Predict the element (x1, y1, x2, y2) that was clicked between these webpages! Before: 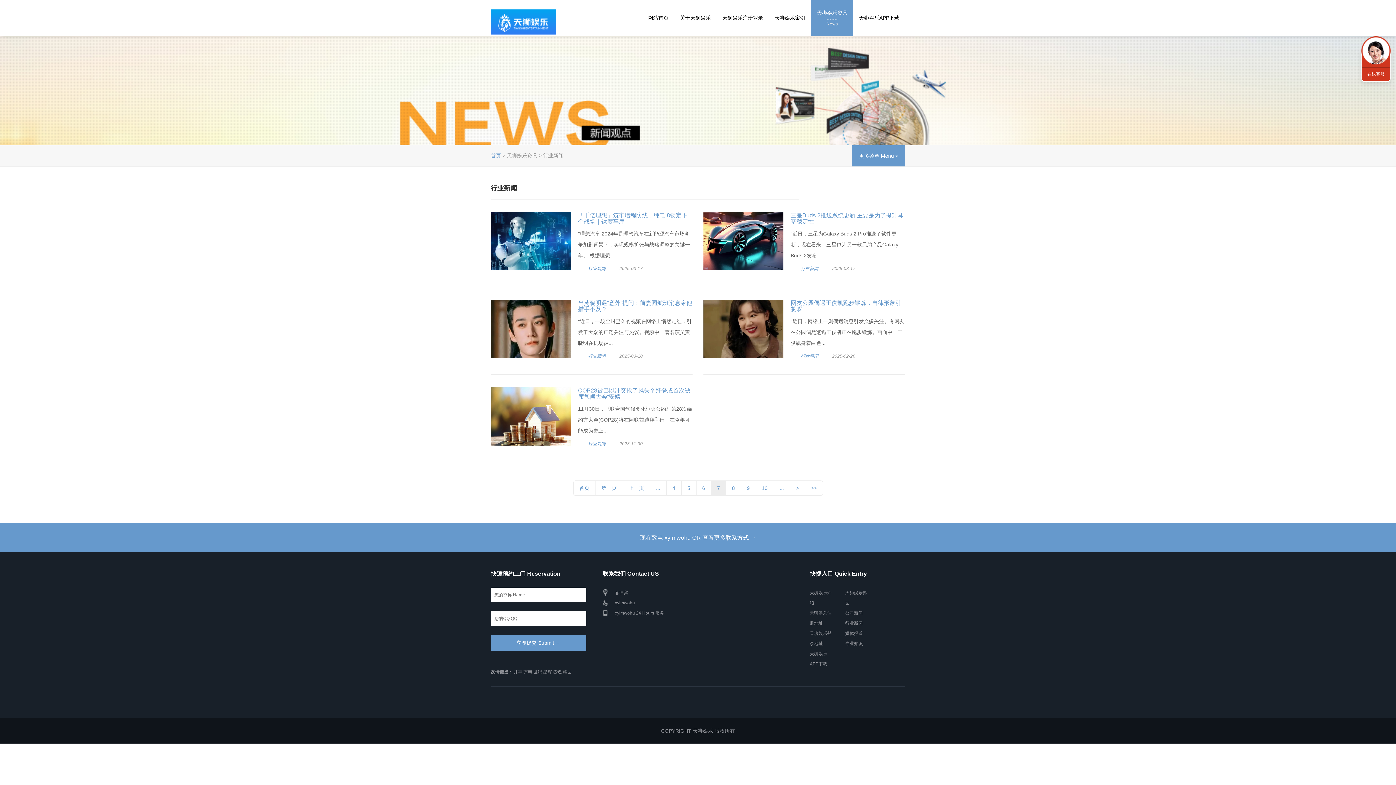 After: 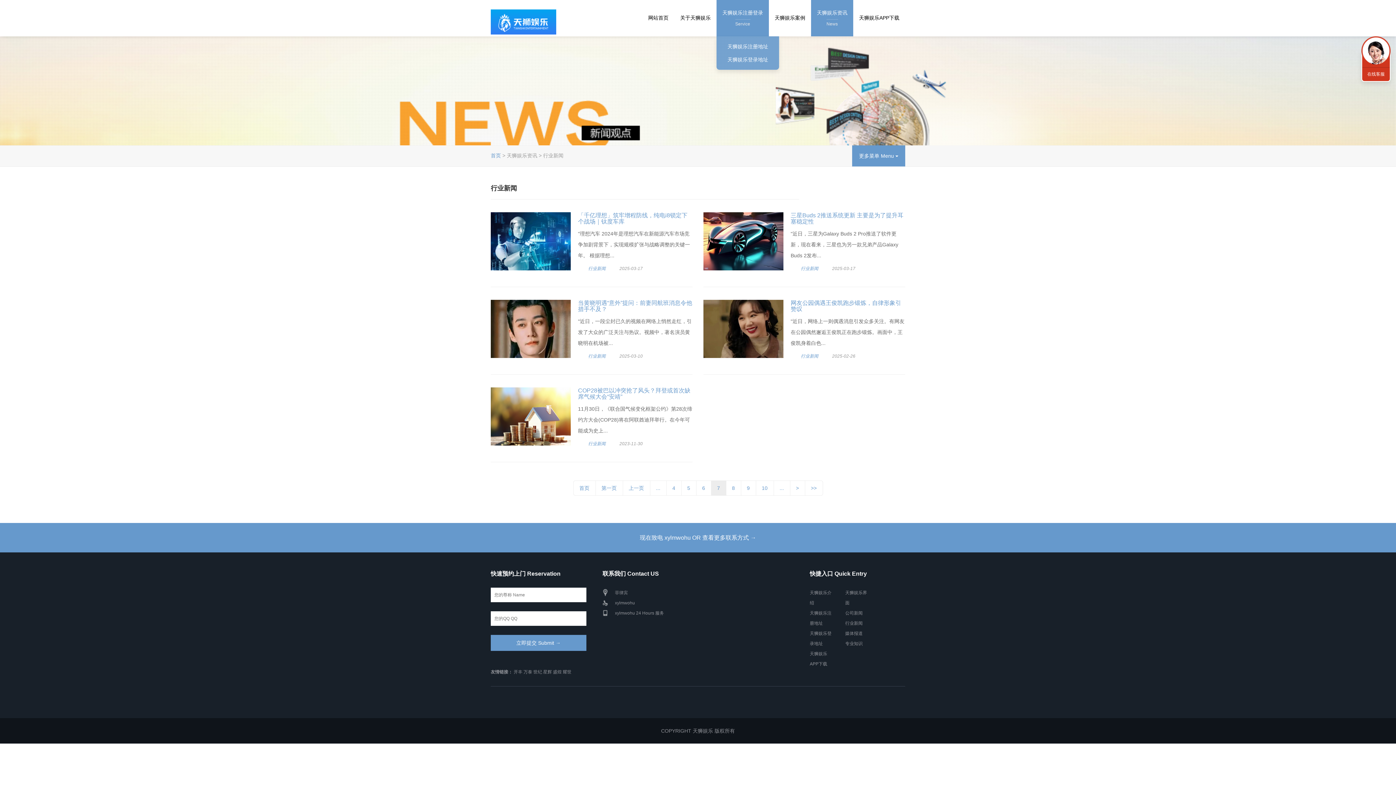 Action: label: 天狮娱乐注册登录 bbox: (716, 0, 769, 36)